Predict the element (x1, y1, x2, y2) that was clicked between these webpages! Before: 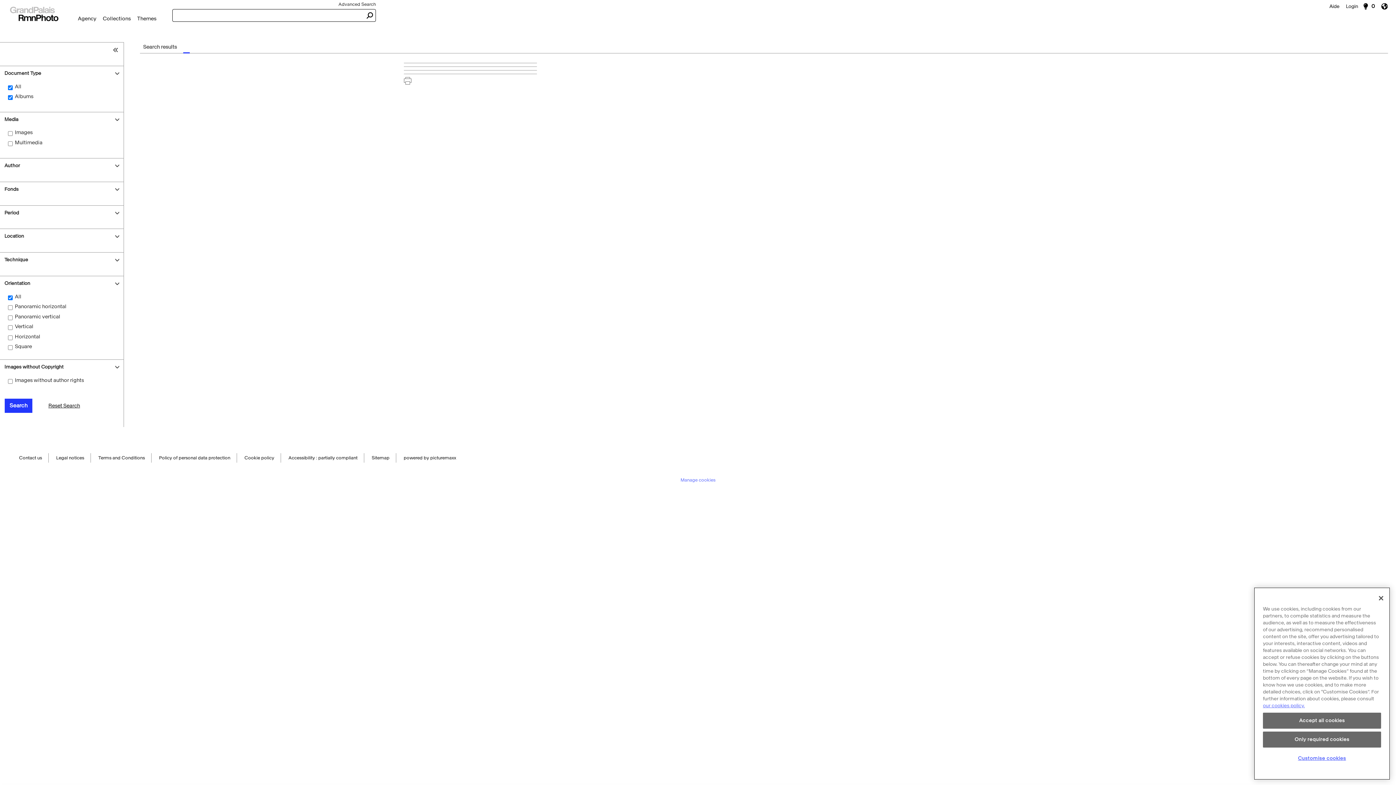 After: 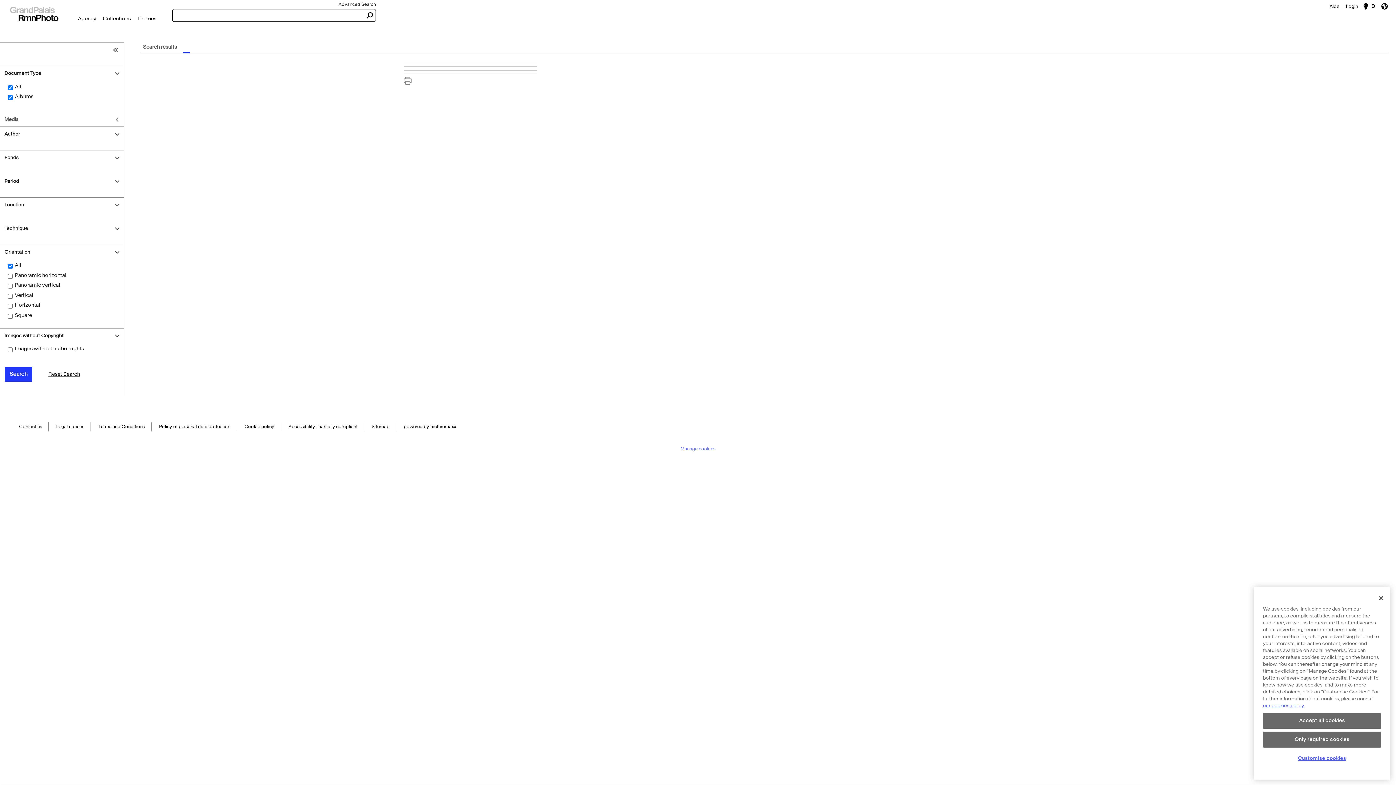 Action: label: Media bbox: (0, 112, 123, 126)